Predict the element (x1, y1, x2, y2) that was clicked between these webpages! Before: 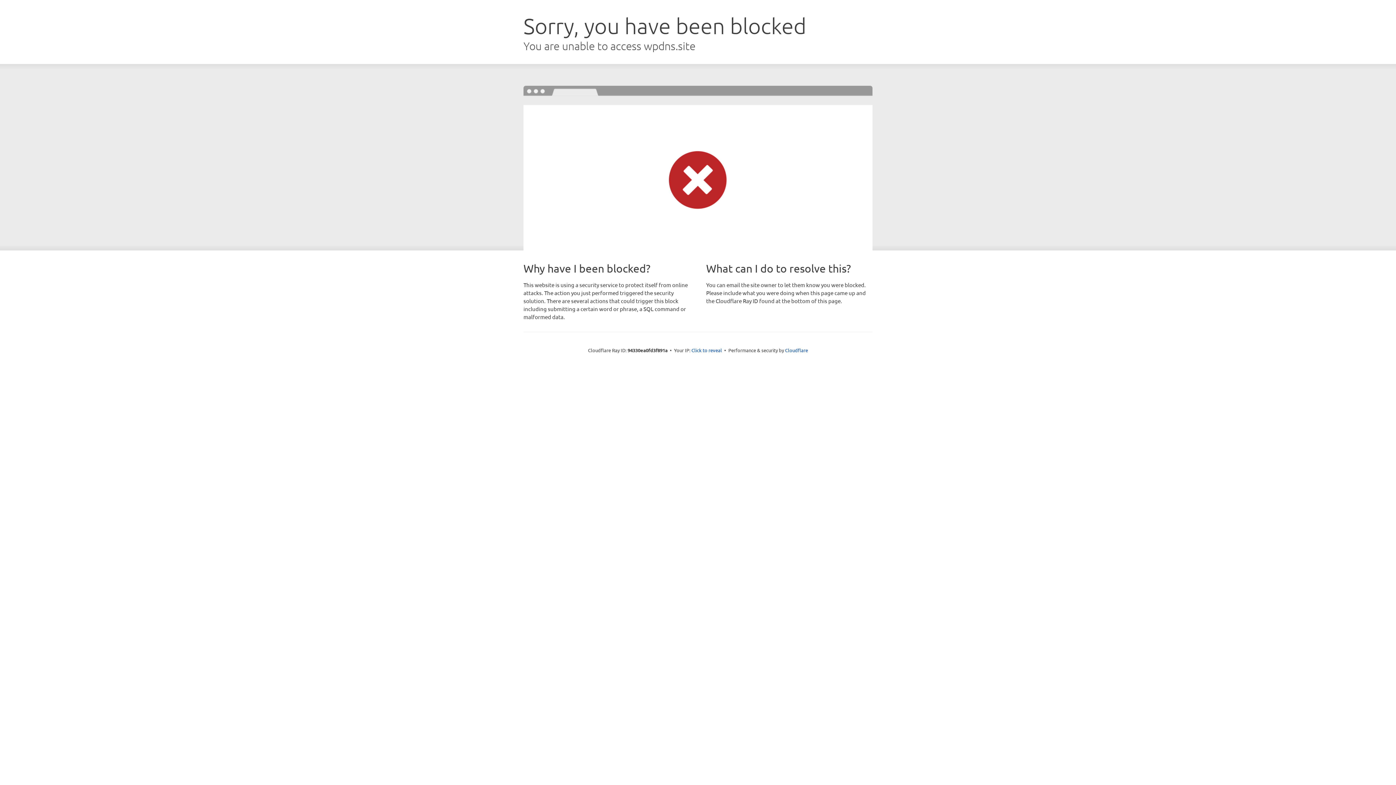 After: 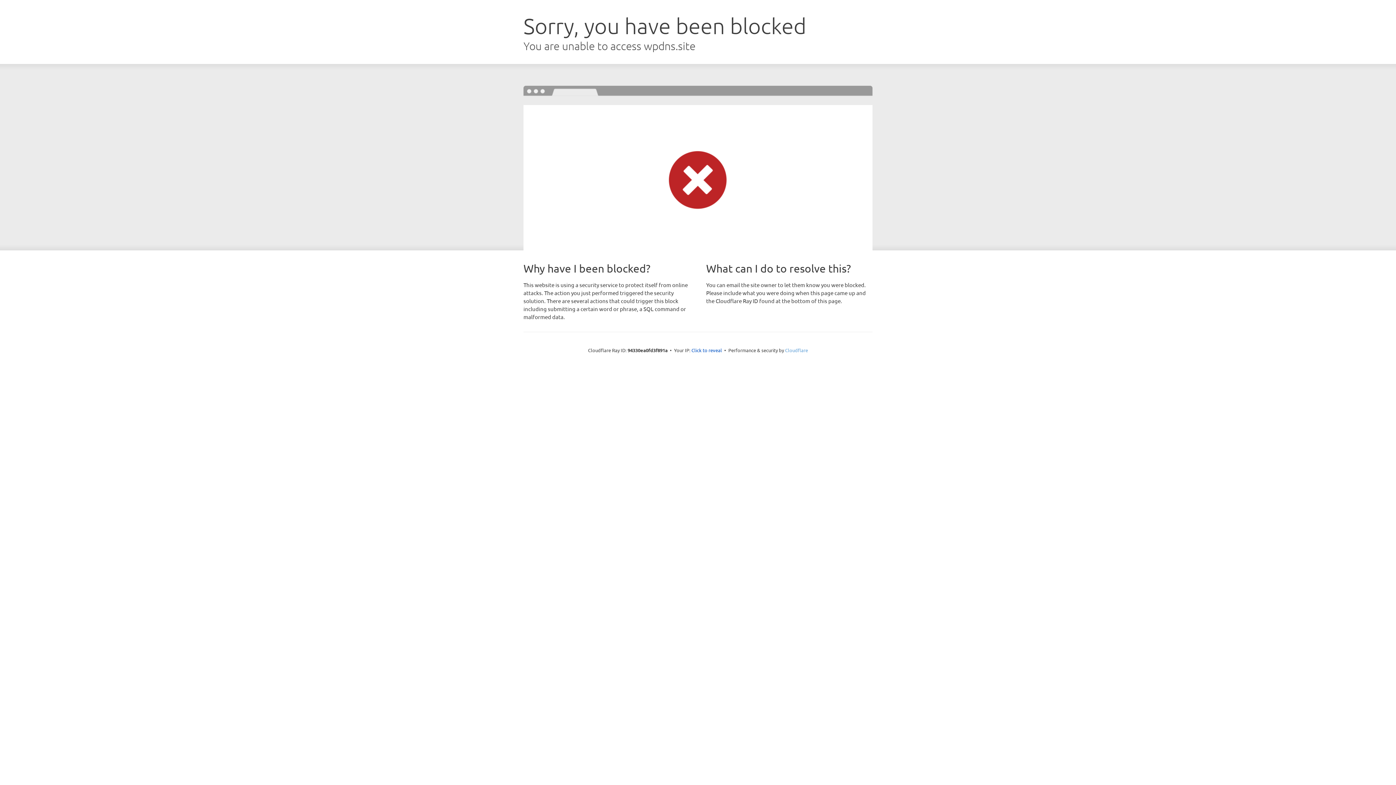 Action: bbox: (785, 347, 808, 353) label: Cloudflare